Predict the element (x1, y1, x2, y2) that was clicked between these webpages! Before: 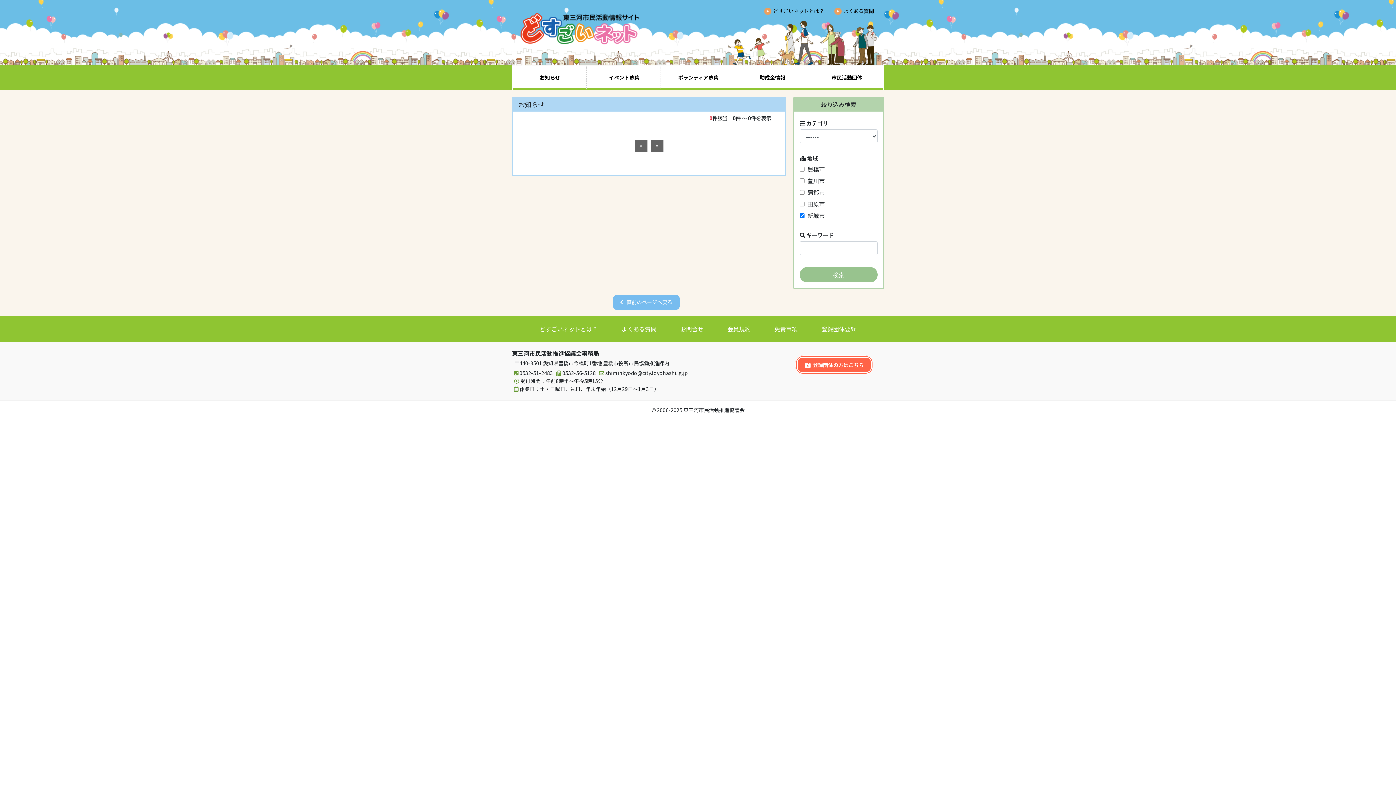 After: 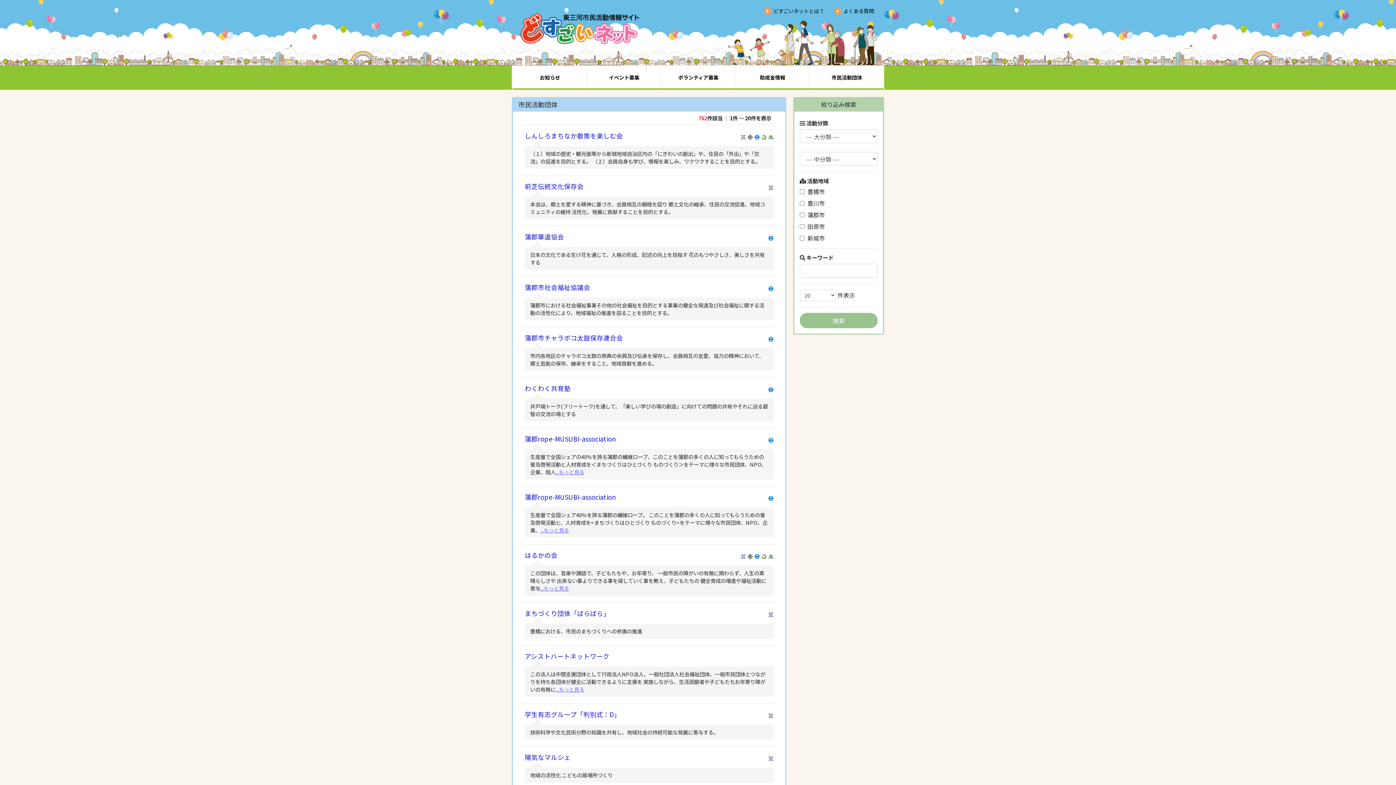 Action: bbox: (816, 71, 876, 84) label: 市民活動団体